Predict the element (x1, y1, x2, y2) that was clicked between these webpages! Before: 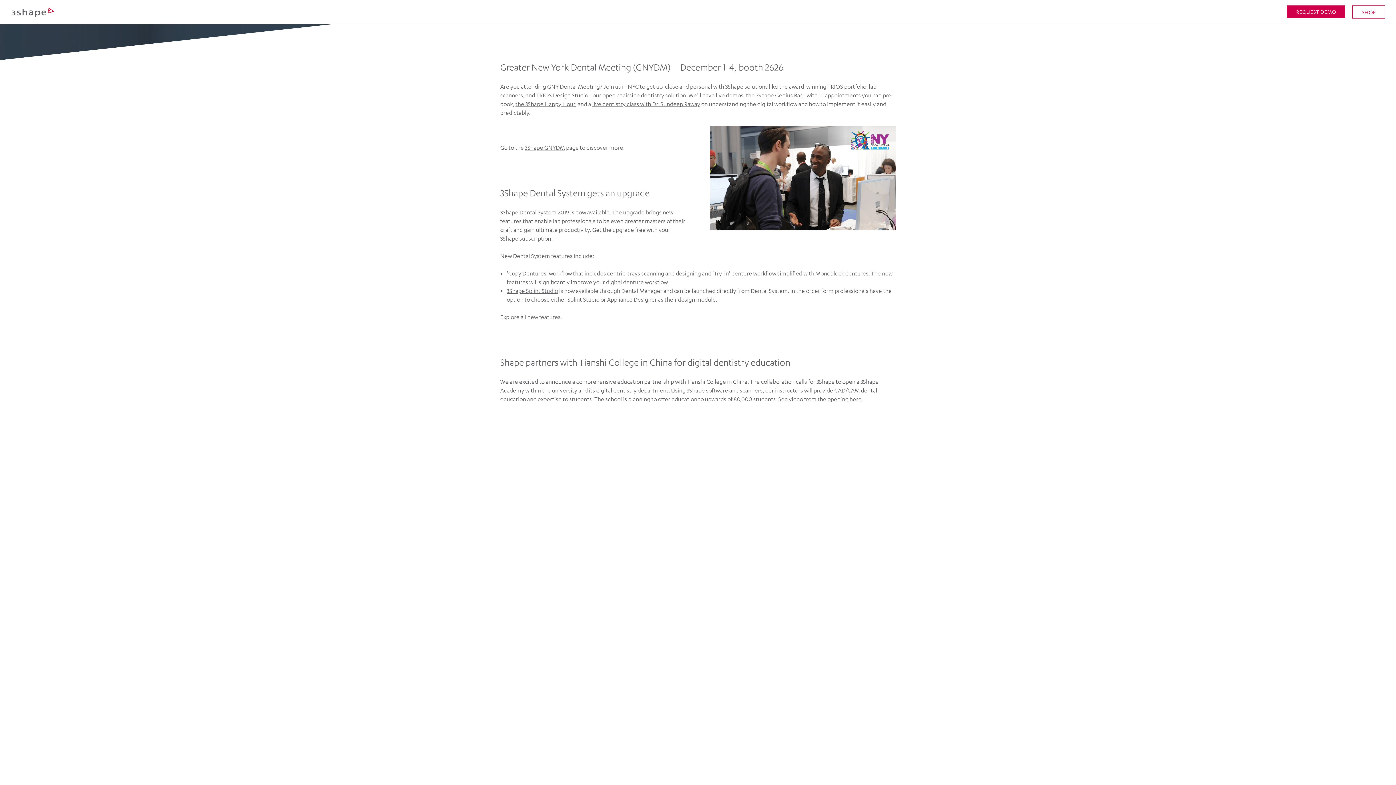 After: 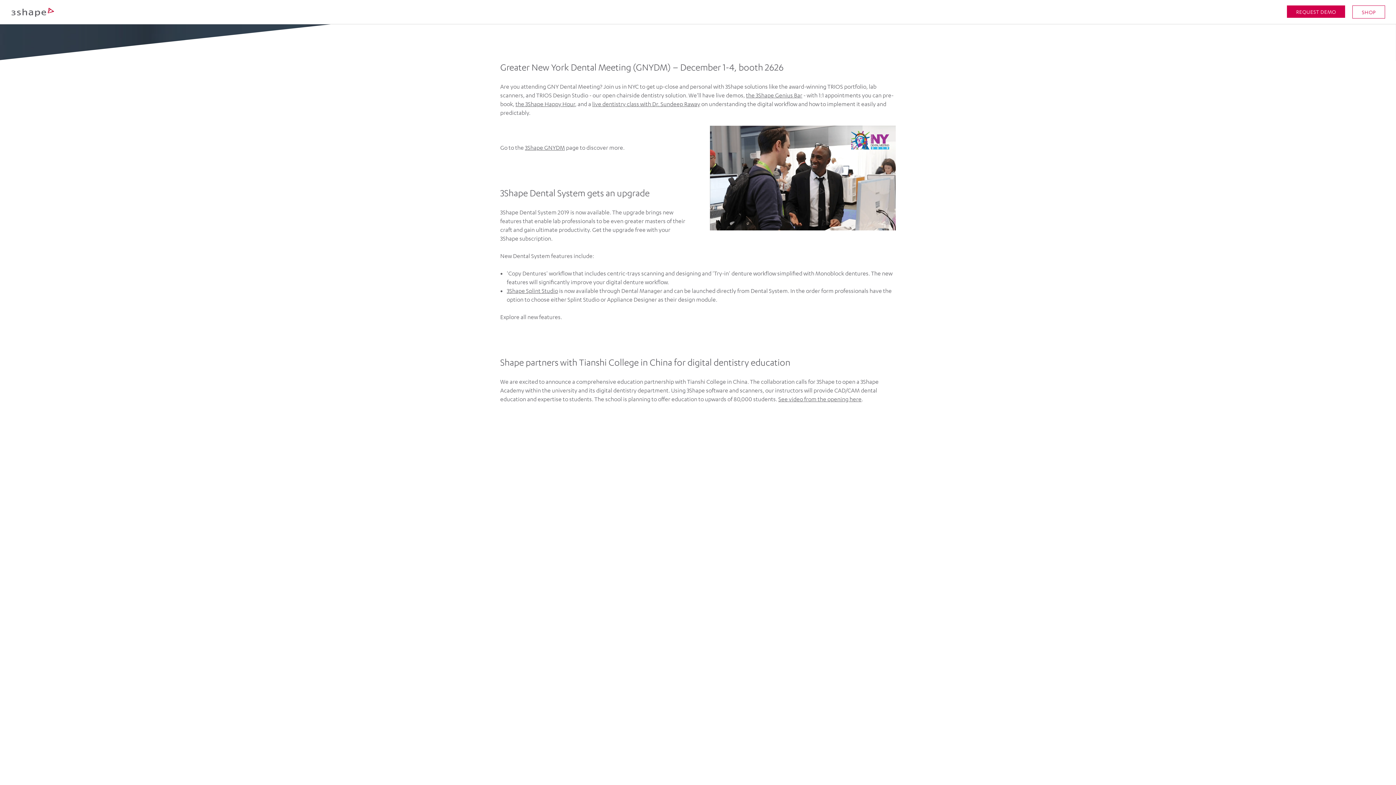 Action: bbox: (691, 644, 704, 657)